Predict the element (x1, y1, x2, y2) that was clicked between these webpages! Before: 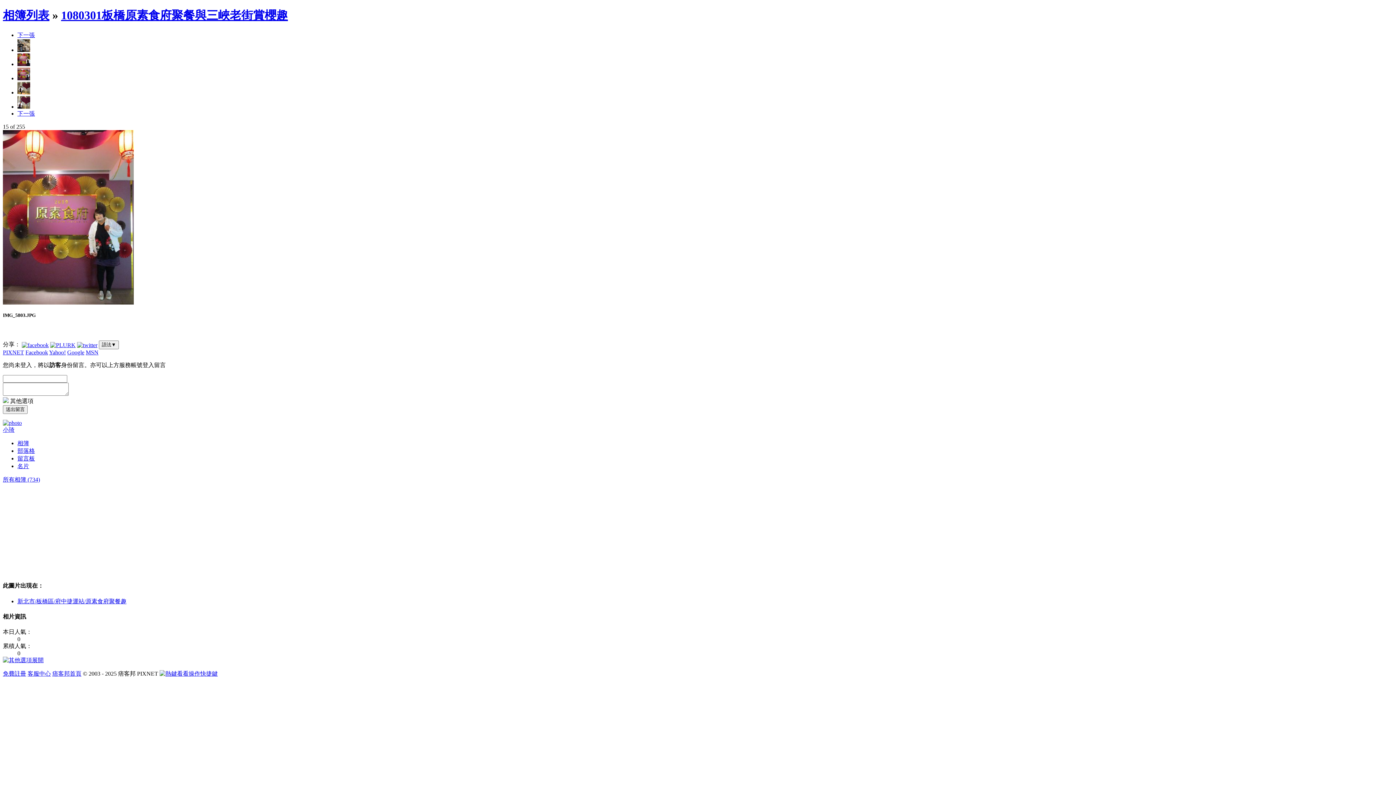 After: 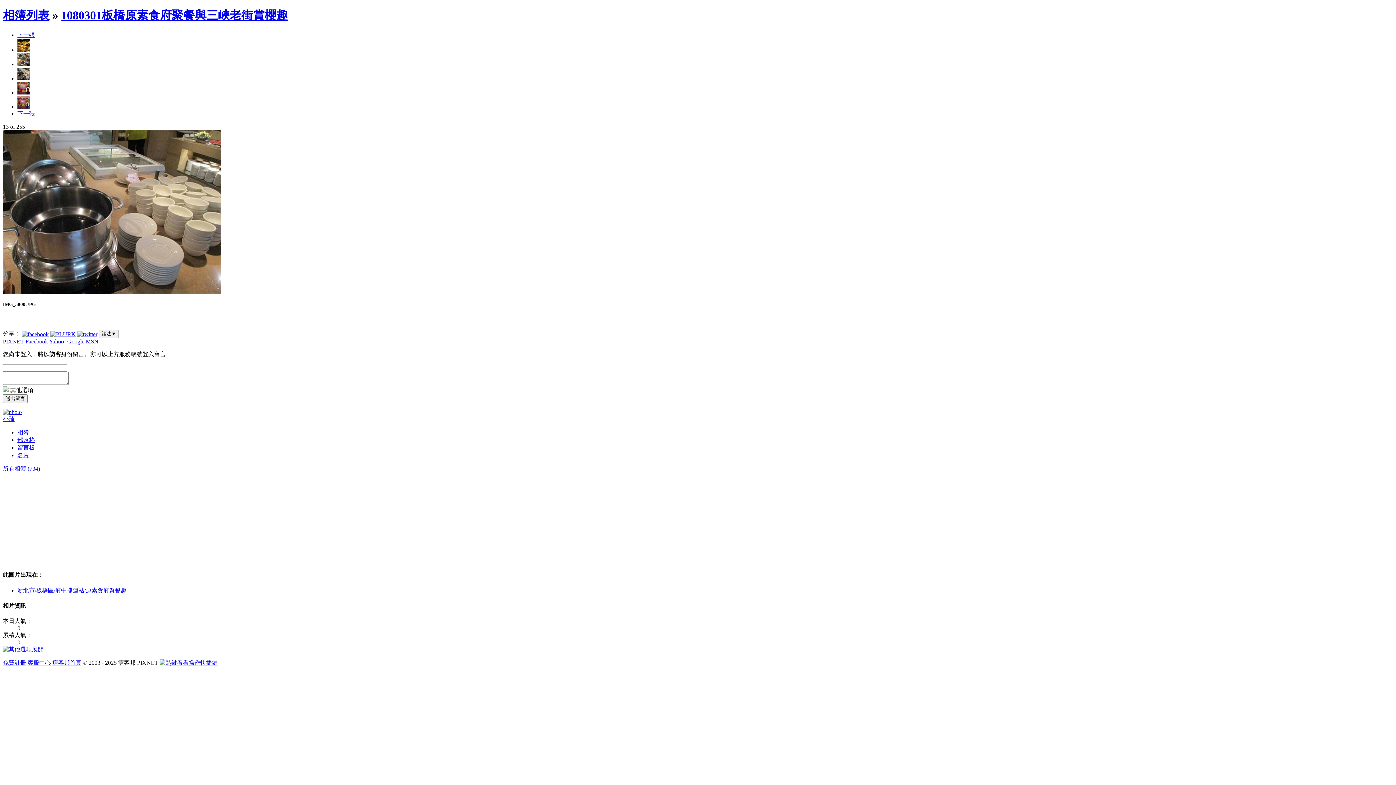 Action: bbox: (17, 46, 30, 53)